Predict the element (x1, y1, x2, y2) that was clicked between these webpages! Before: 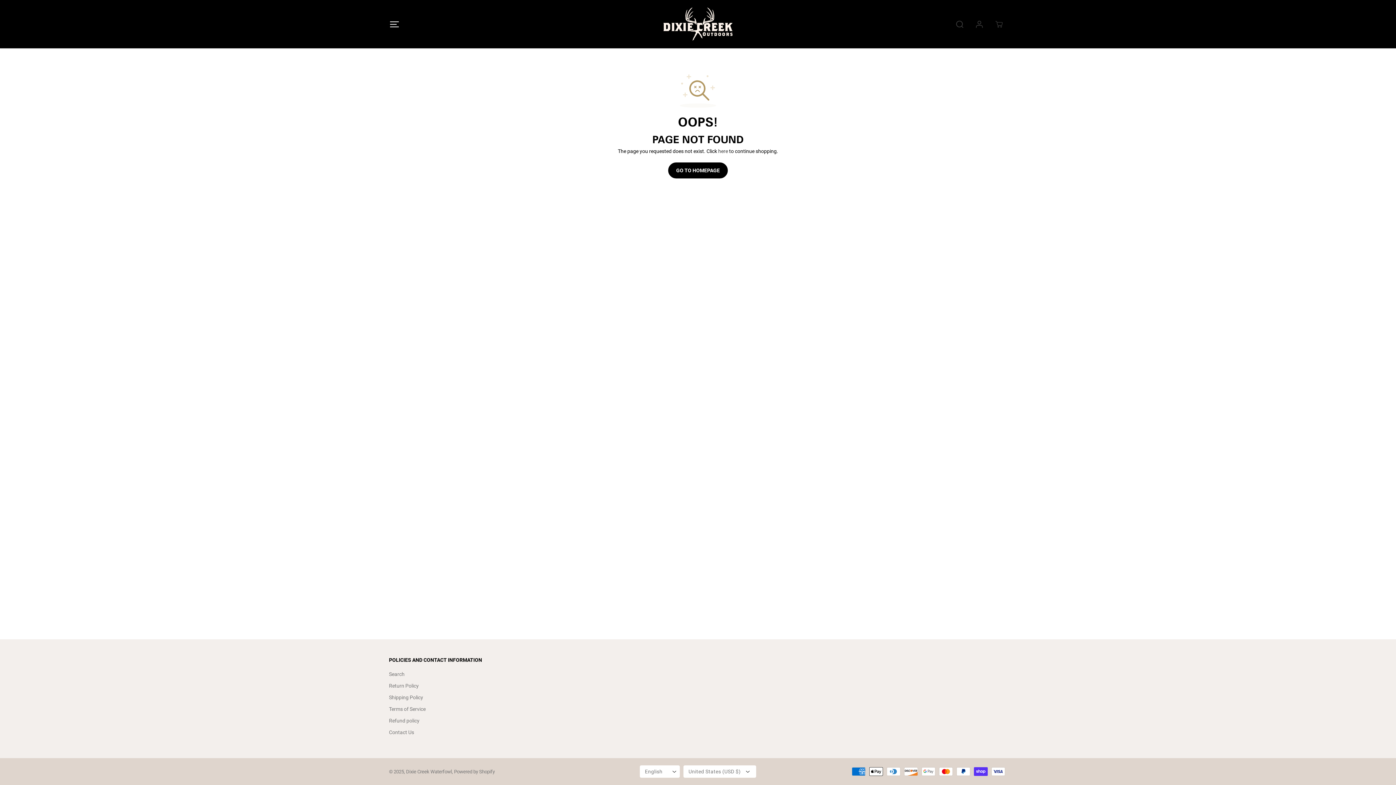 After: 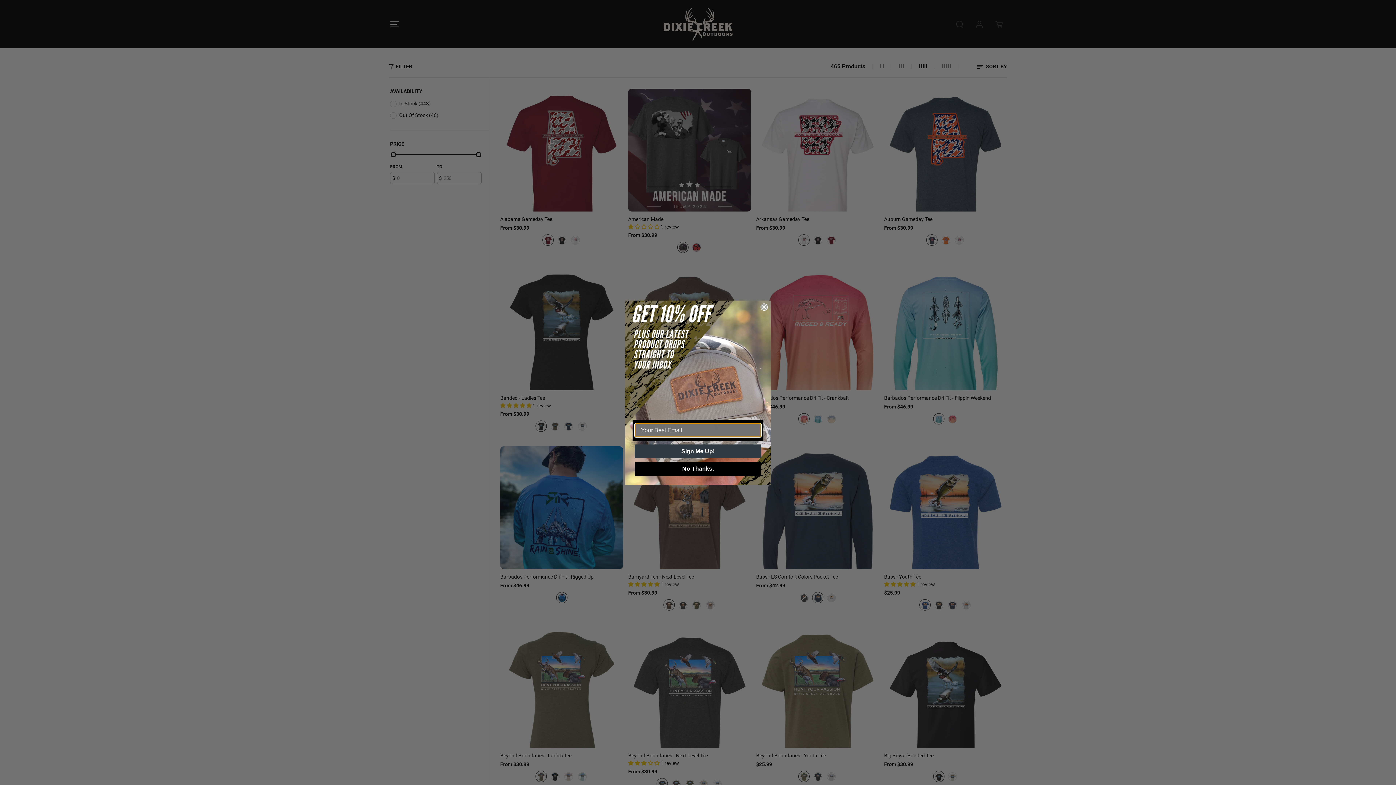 Action: label: here bbox: (718, 148, 728, 154)